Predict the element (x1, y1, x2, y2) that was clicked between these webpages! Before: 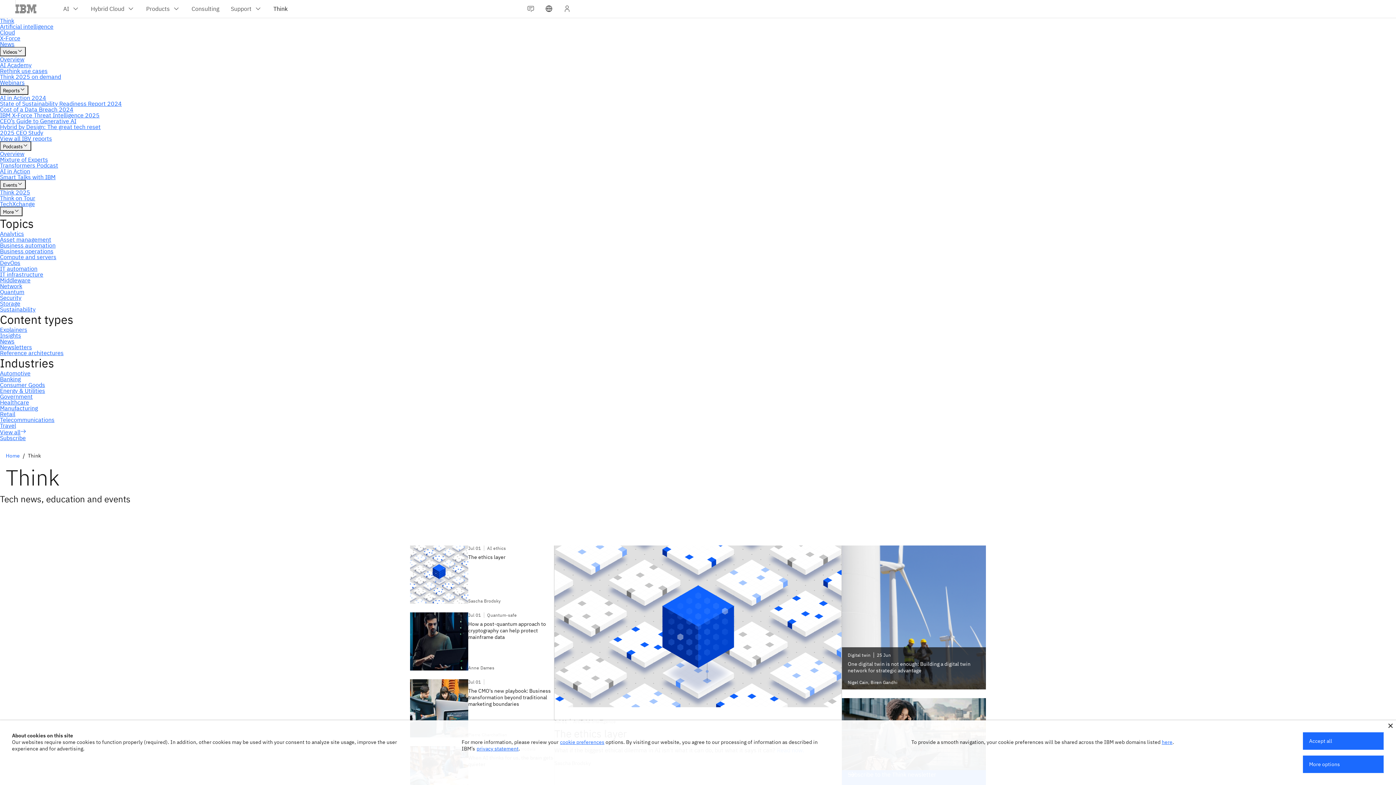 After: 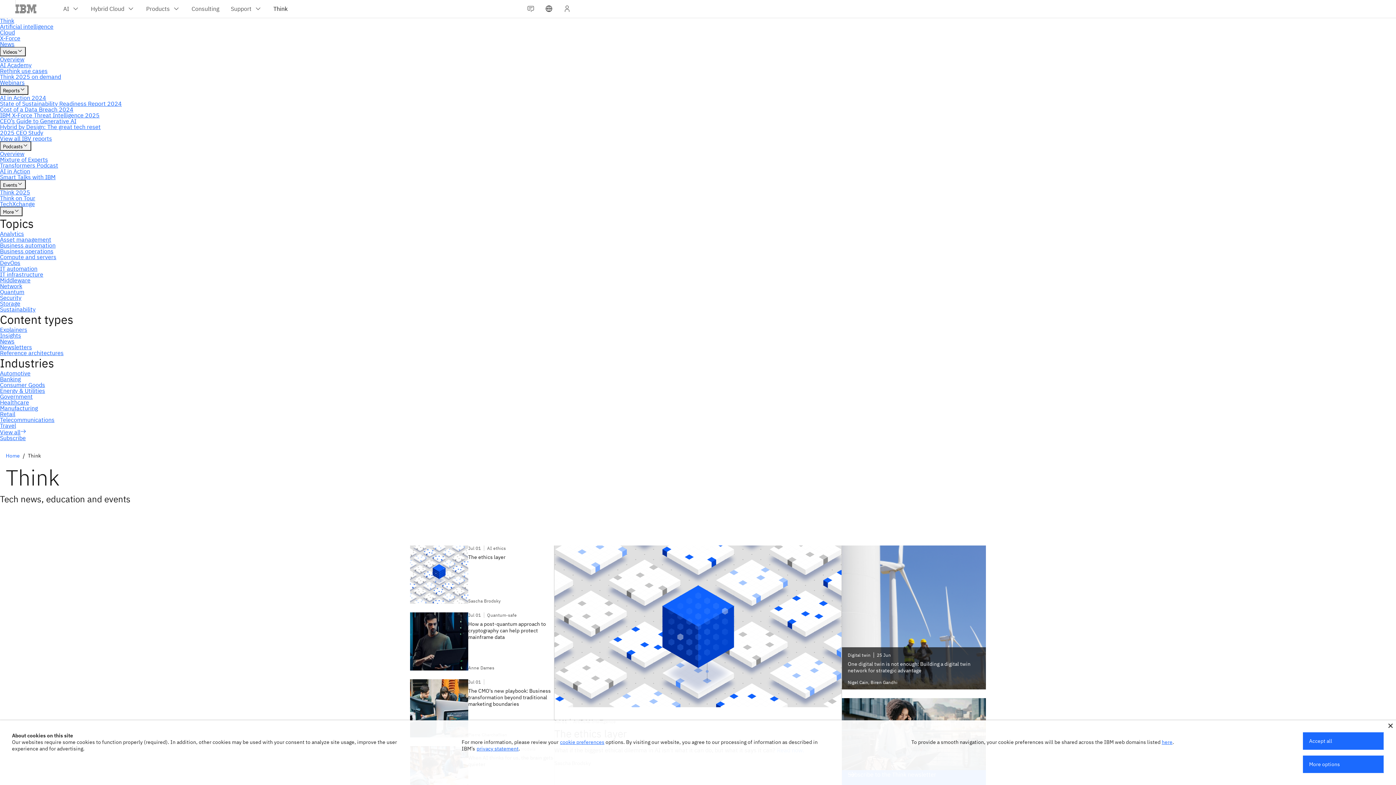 Action: bbox: (476, 745, 518, 752) label: privacy statement